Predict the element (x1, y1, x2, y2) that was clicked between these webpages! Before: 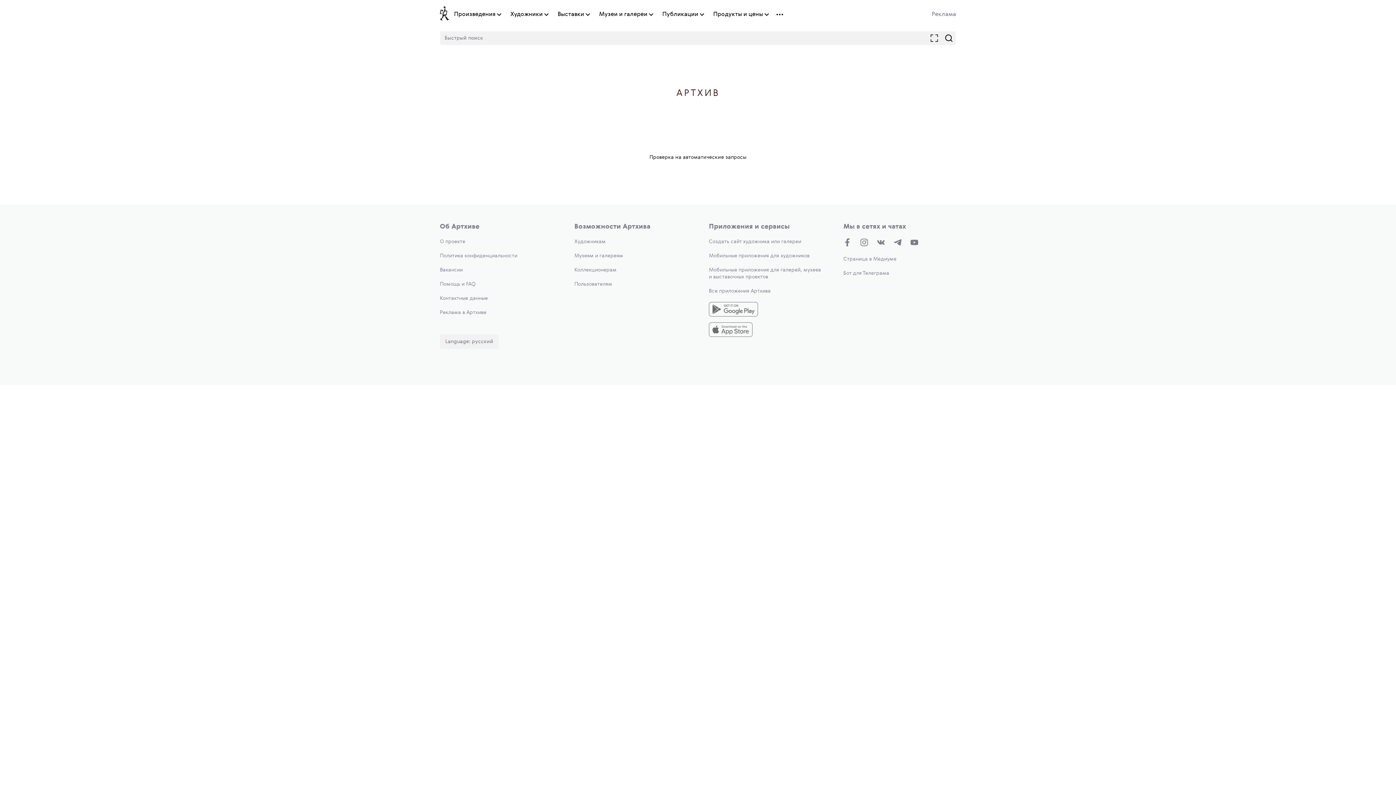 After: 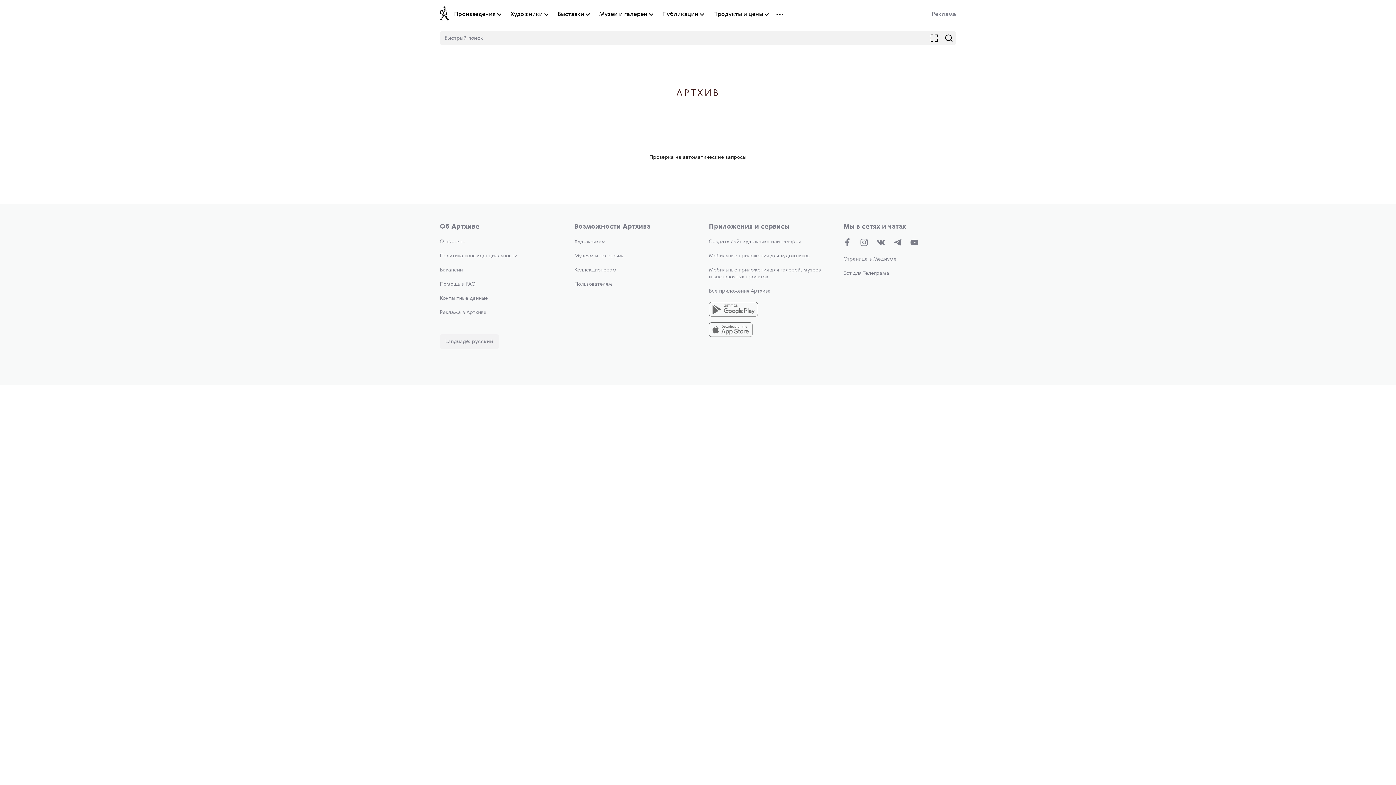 Action: bbox: (709, 302, 821, 318)